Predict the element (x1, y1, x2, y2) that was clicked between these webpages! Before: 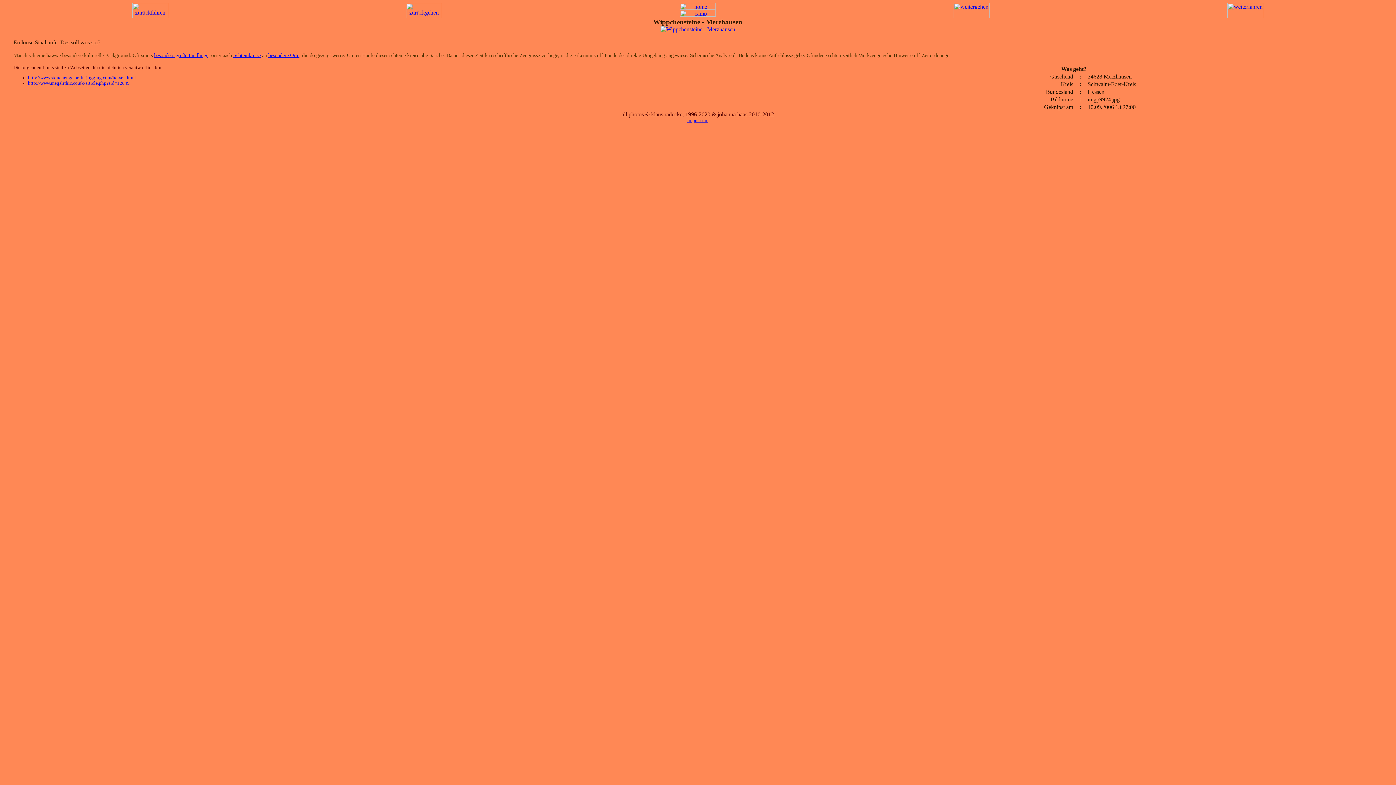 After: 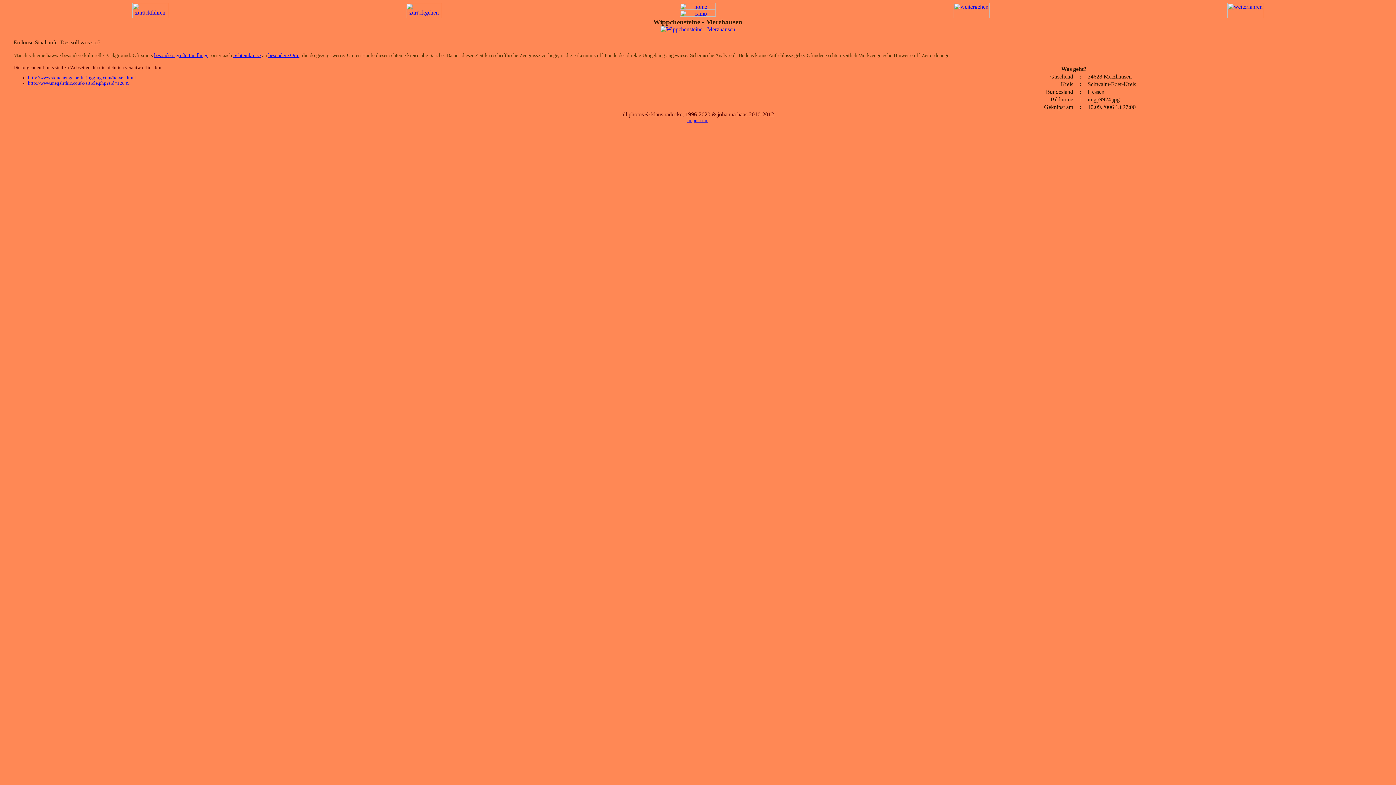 Action: label: http://www.megalithic.co.uk/article.php?sid=12849 bbox: (28, 80, 129, 85)